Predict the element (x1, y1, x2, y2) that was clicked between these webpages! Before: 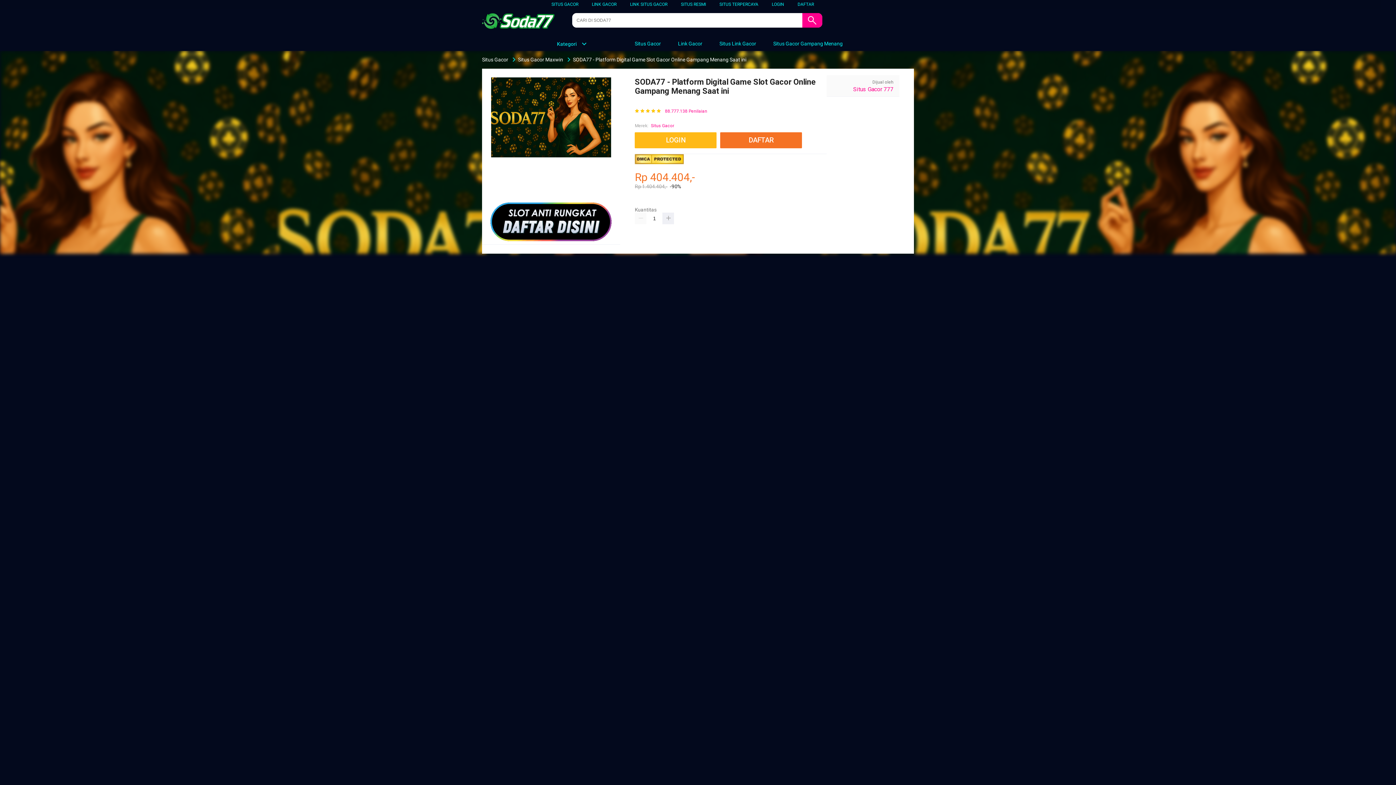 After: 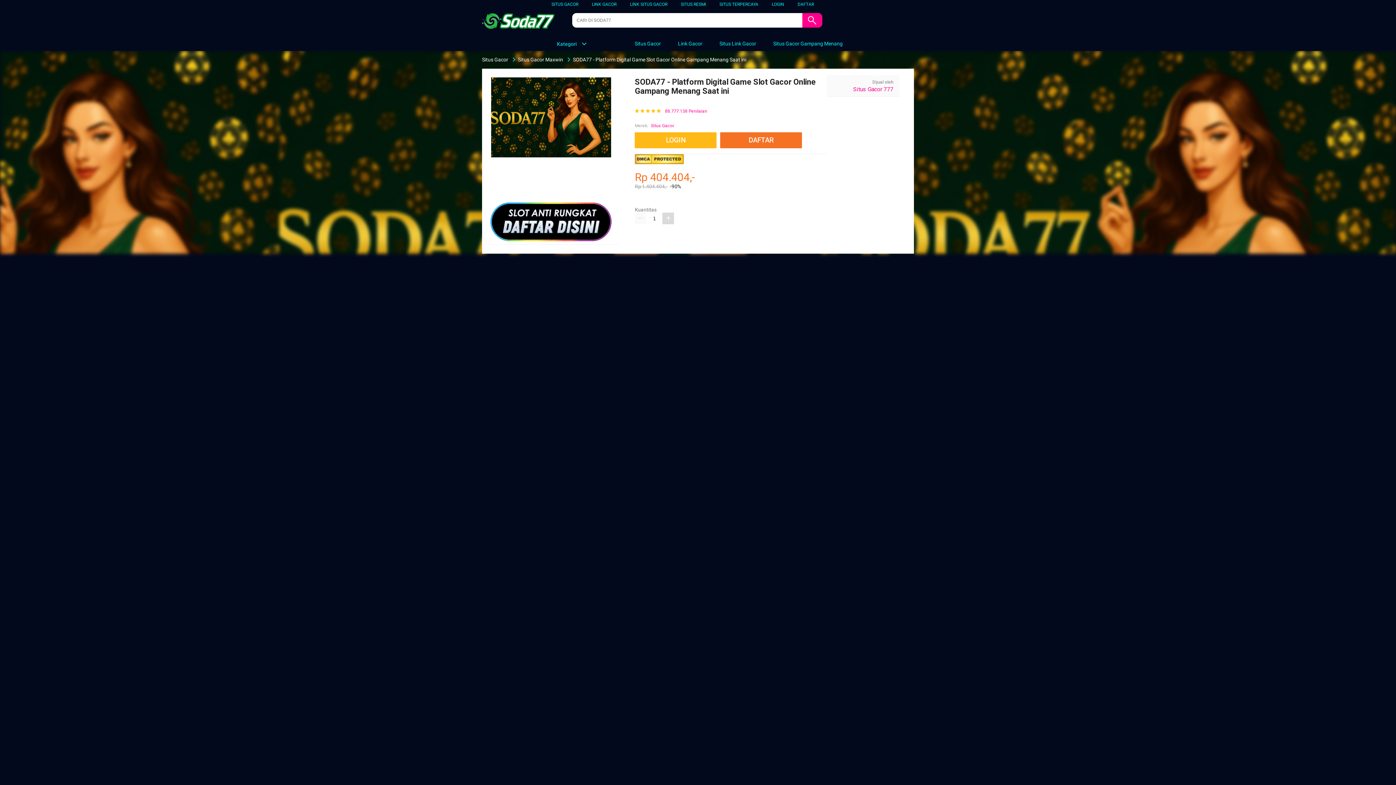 Action: bbox: (662, 212, 674, 224)